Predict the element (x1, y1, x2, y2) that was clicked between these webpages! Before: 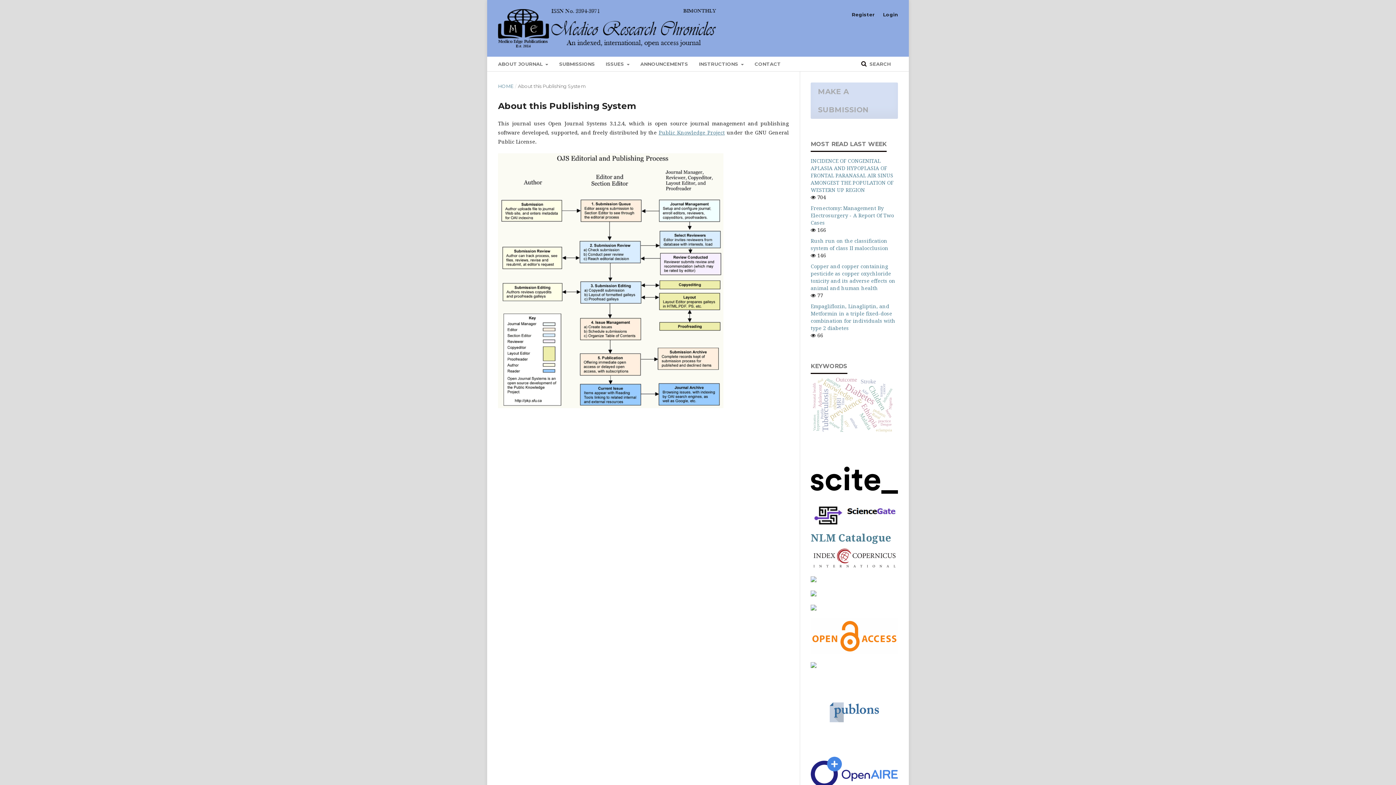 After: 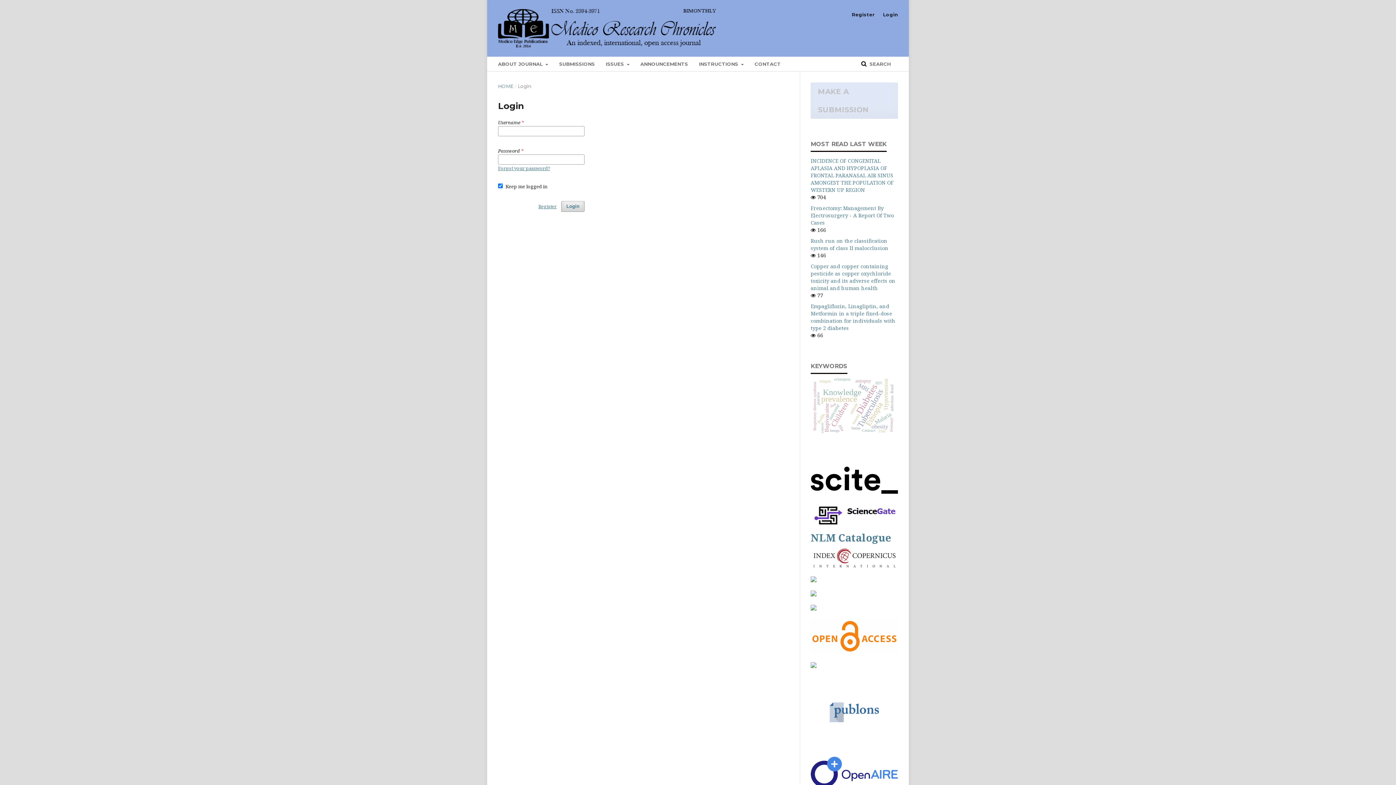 Action: bbox: (879, 9, 898, 20) label: Login